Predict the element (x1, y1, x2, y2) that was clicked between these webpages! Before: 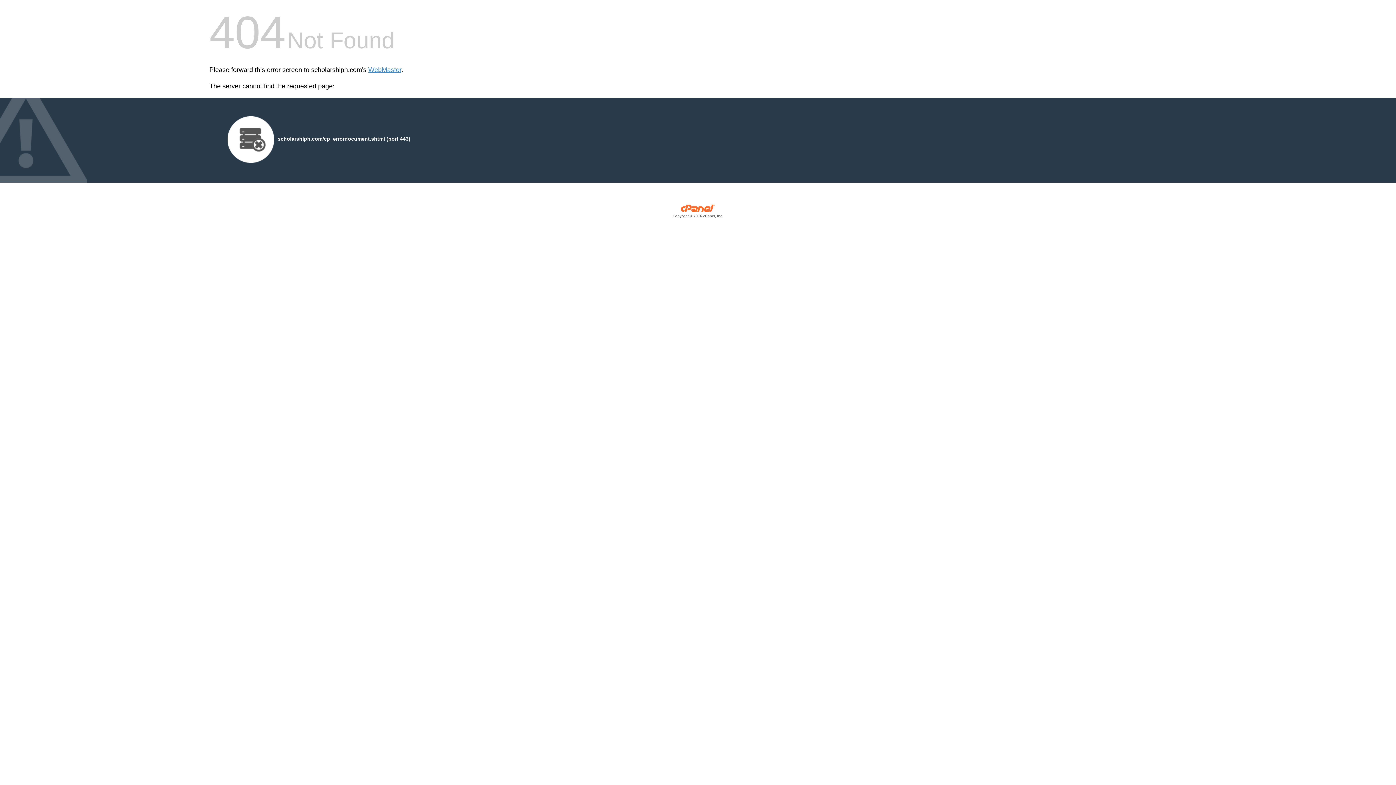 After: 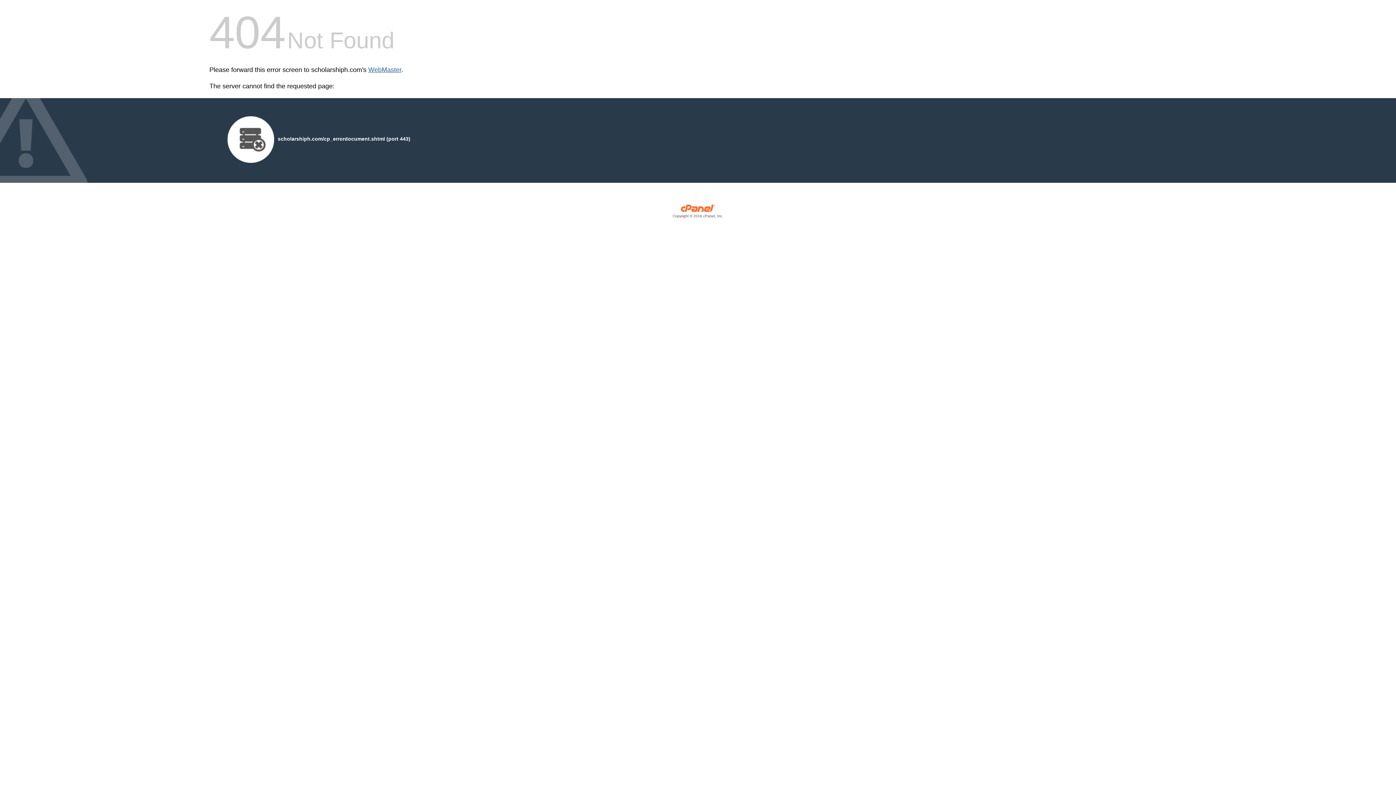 Action: label: WebMaster bbox: (368, 66, 401, 73)